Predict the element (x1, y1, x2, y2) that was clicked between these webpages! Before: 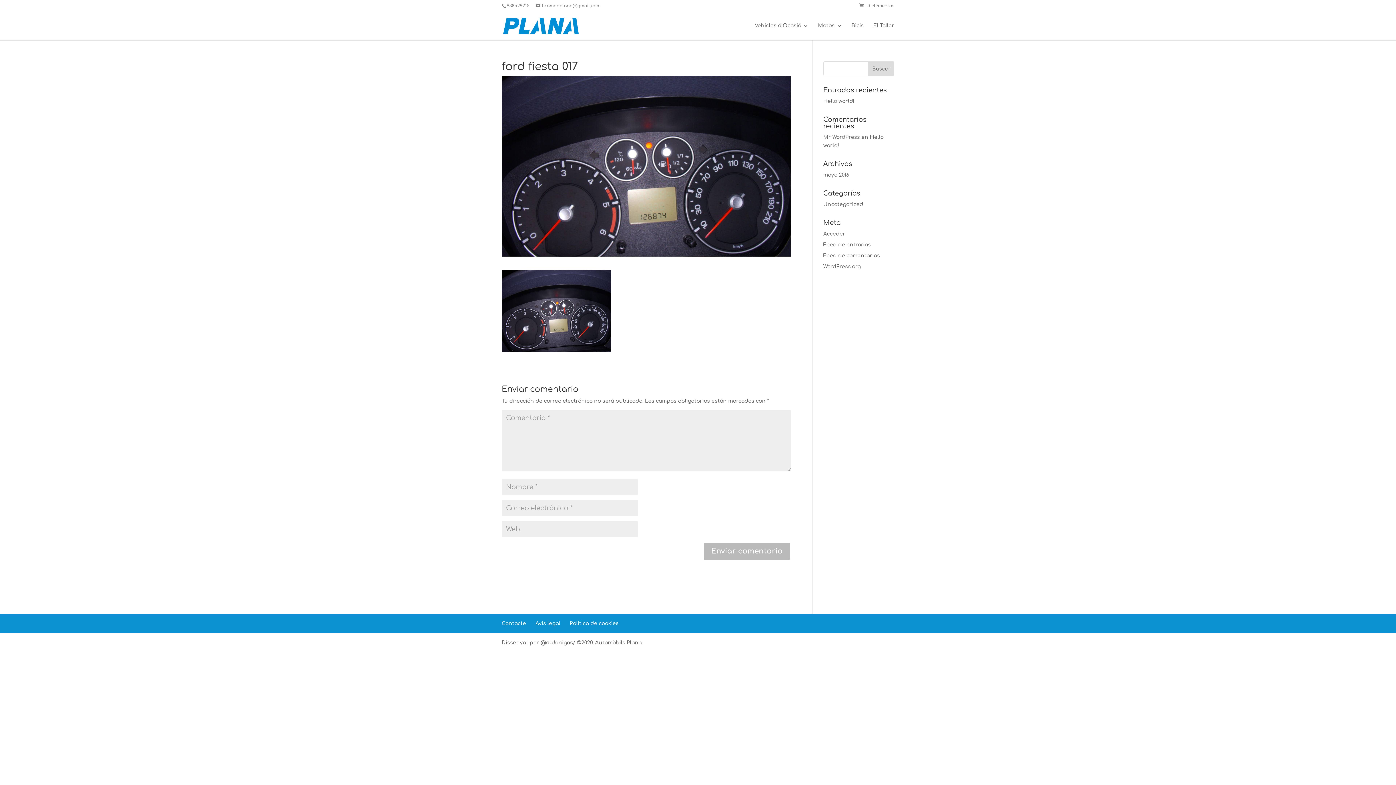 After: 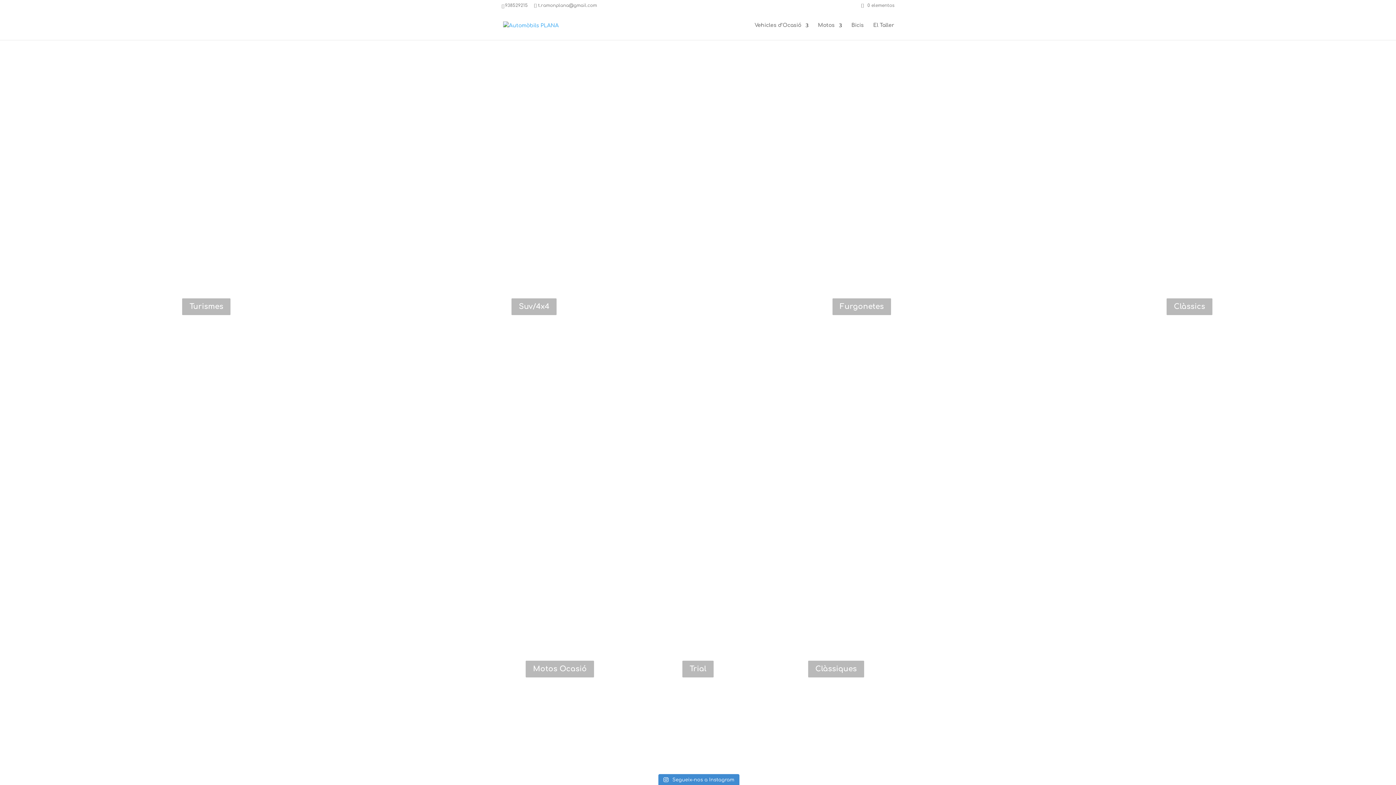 Action: label: 0 elementos bbox: (859, 3, 894, 8)